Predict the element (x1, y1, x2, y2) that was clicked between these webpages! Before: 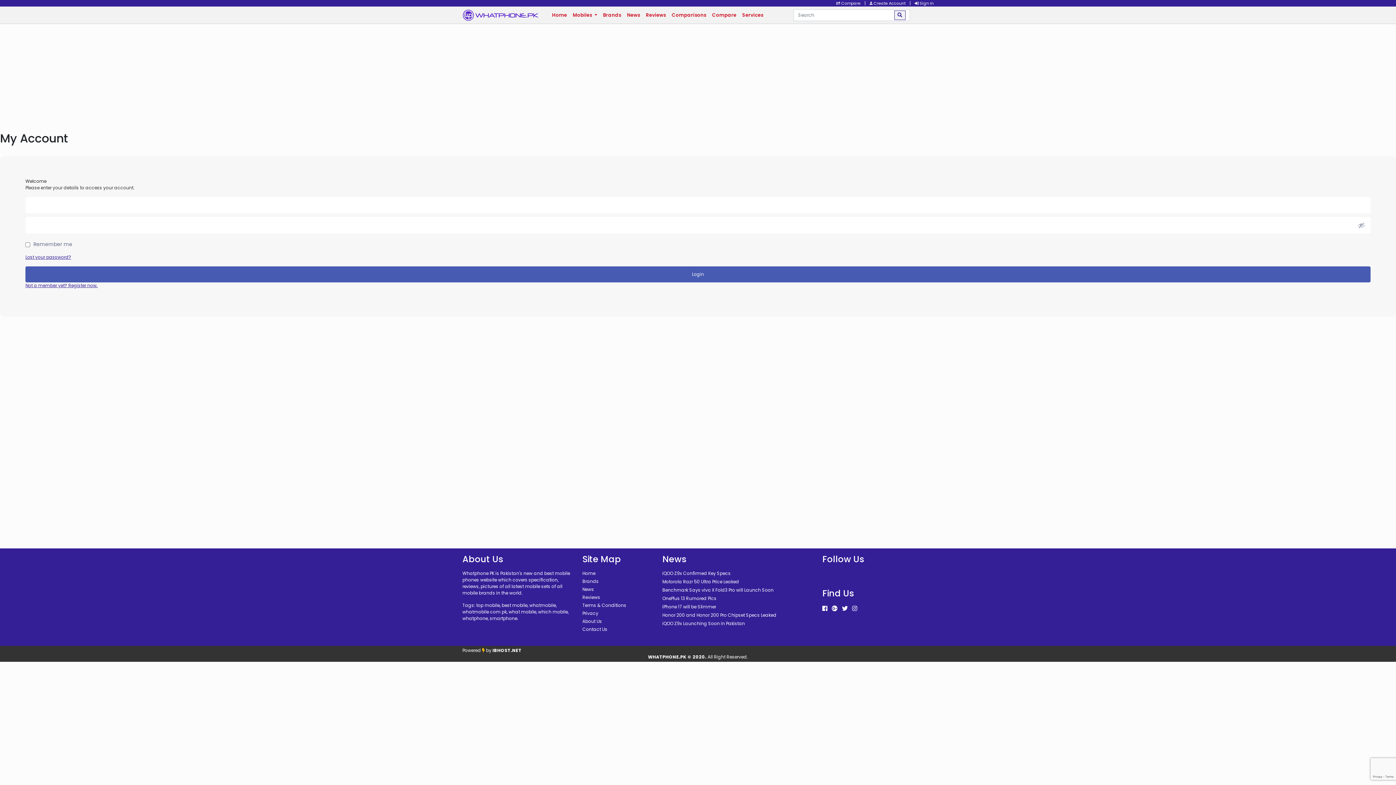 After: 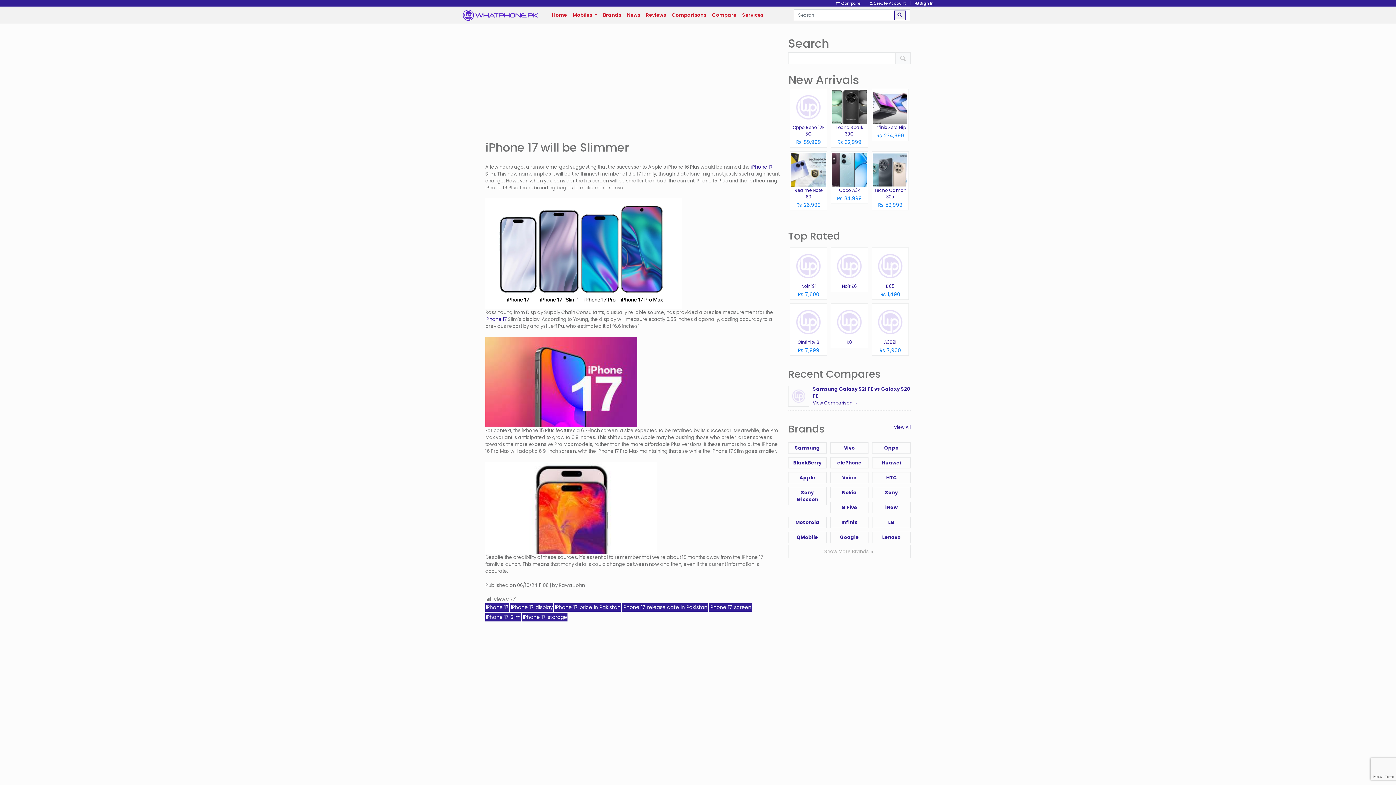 Action: label: iPhone 17 will be Slimmer bbox: (662, 605, 716, 612)